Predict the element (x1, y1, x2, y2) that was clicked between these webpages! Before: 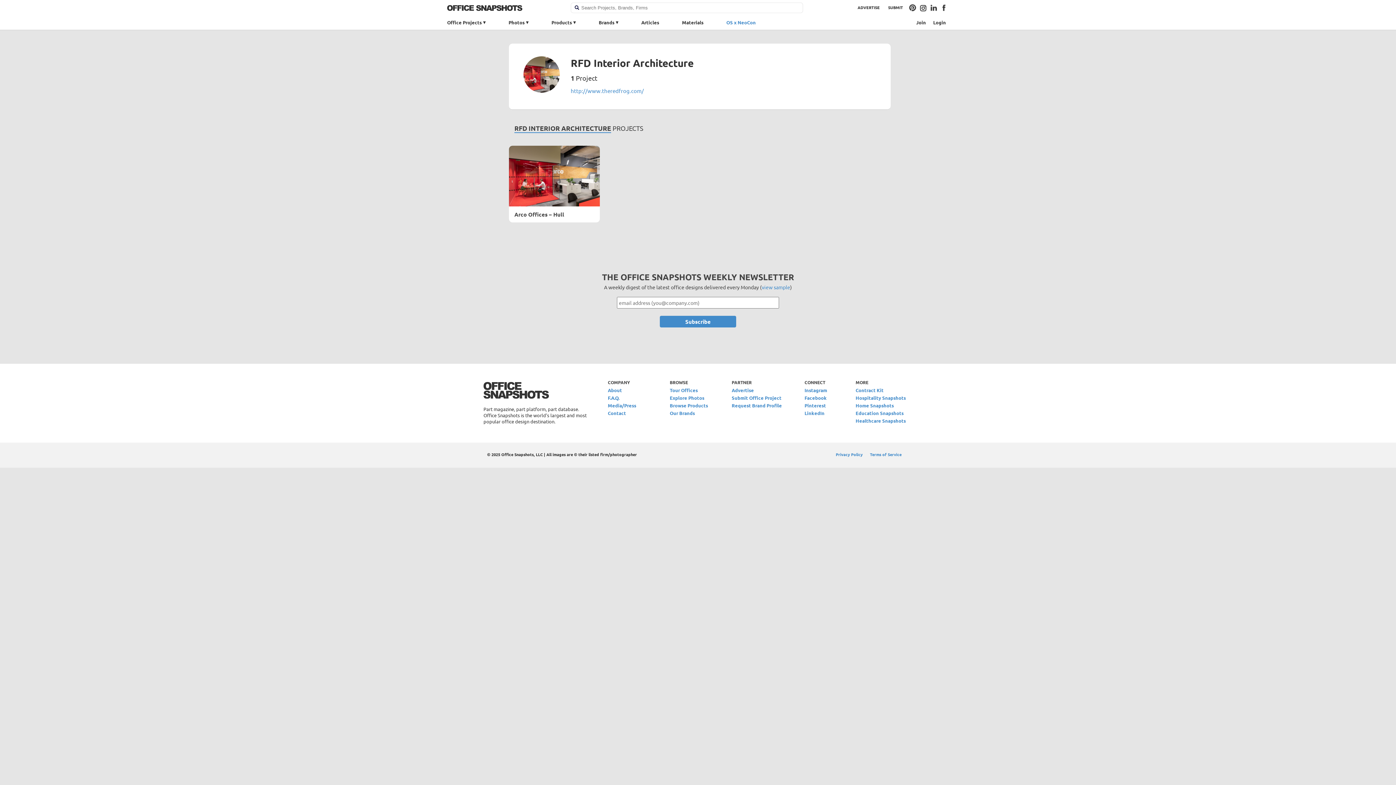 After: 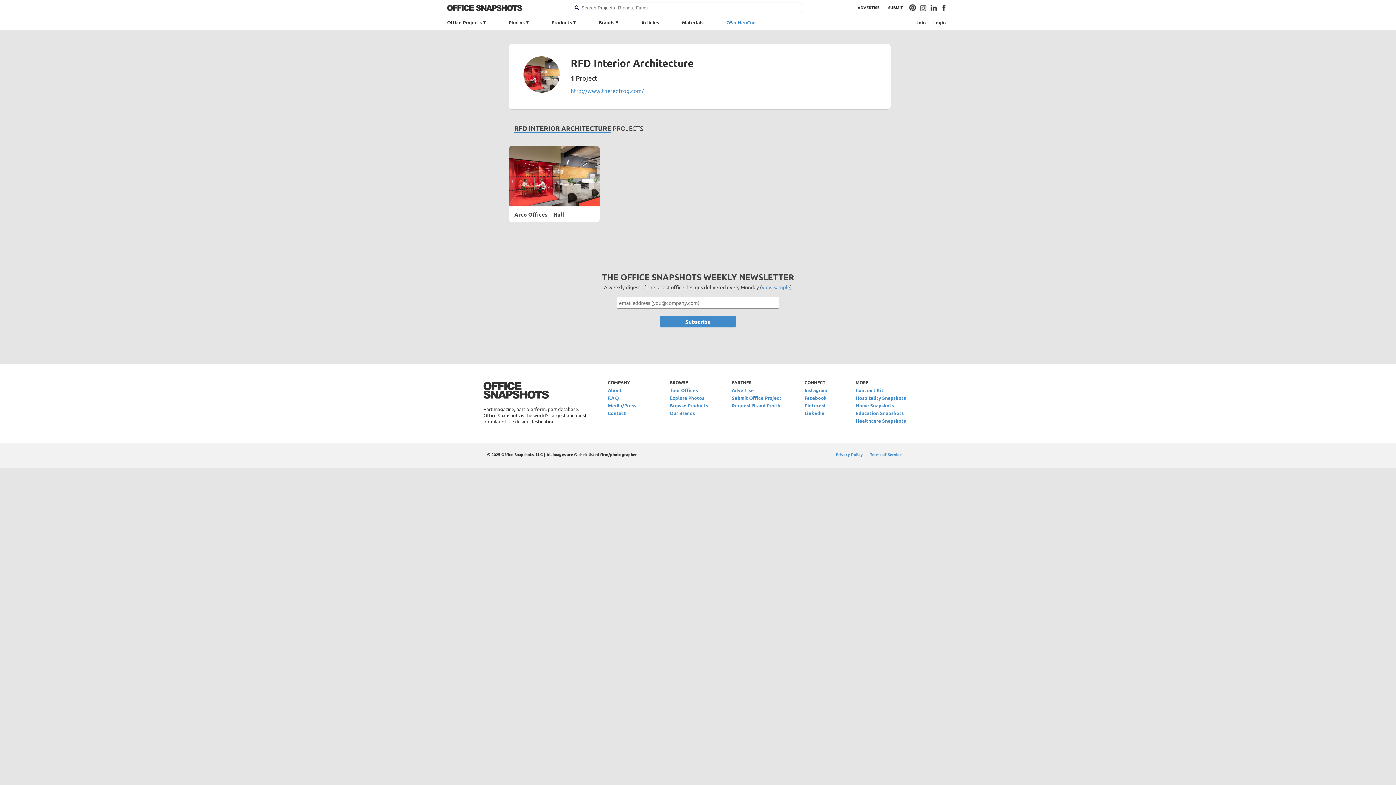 Action: bbox: (919, 4, 926, 11)